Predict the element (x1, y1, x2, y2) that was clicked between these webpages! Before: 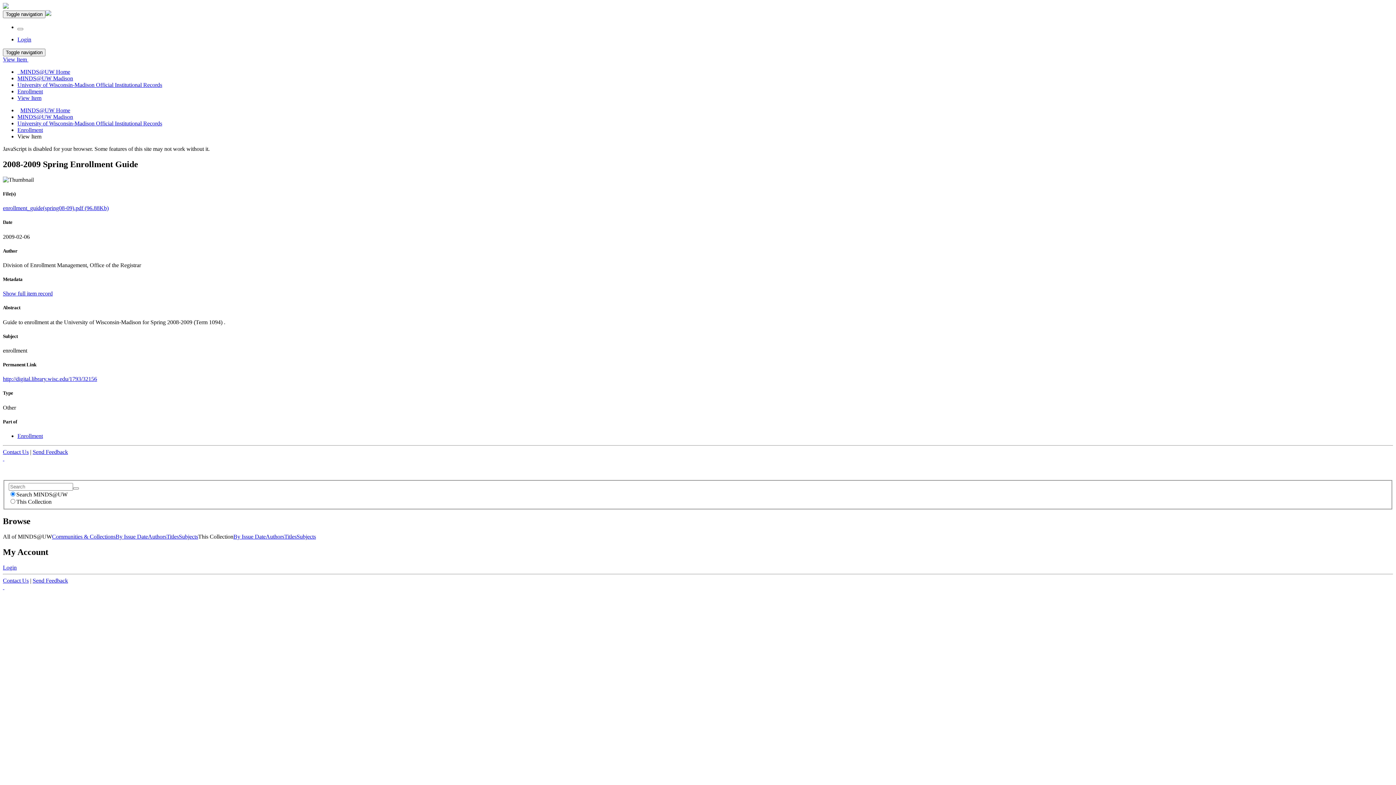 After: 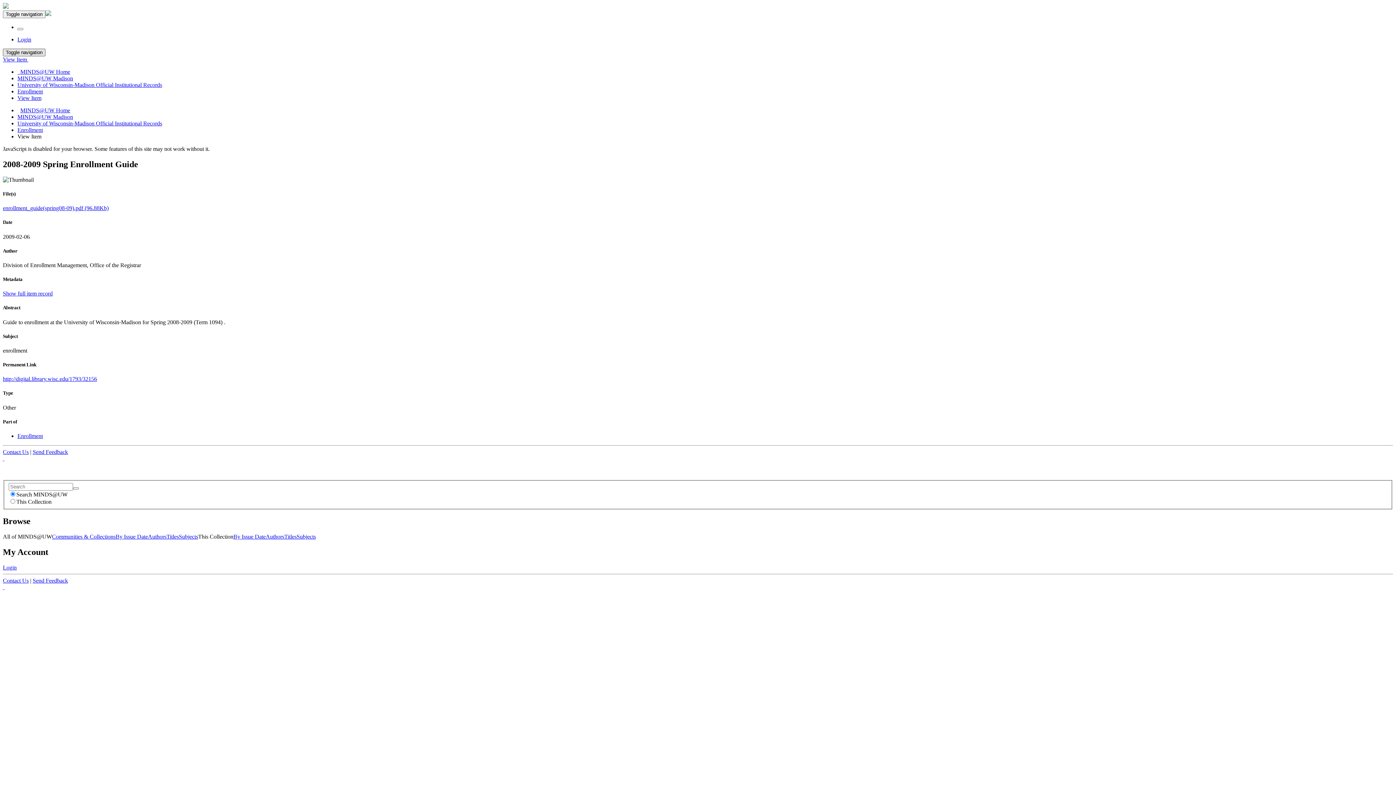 Action: bbox: (2, 48, 45, 56) label: Toggle navigation